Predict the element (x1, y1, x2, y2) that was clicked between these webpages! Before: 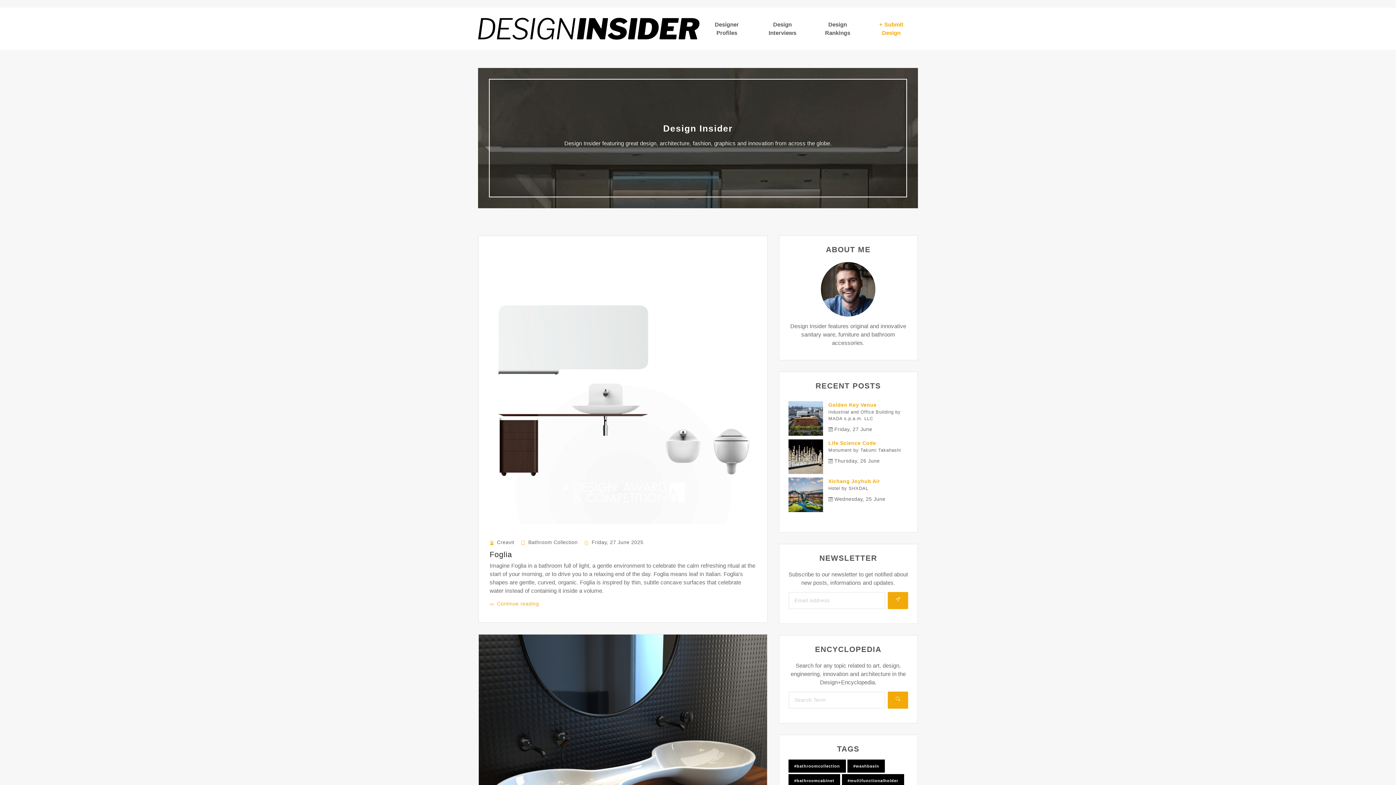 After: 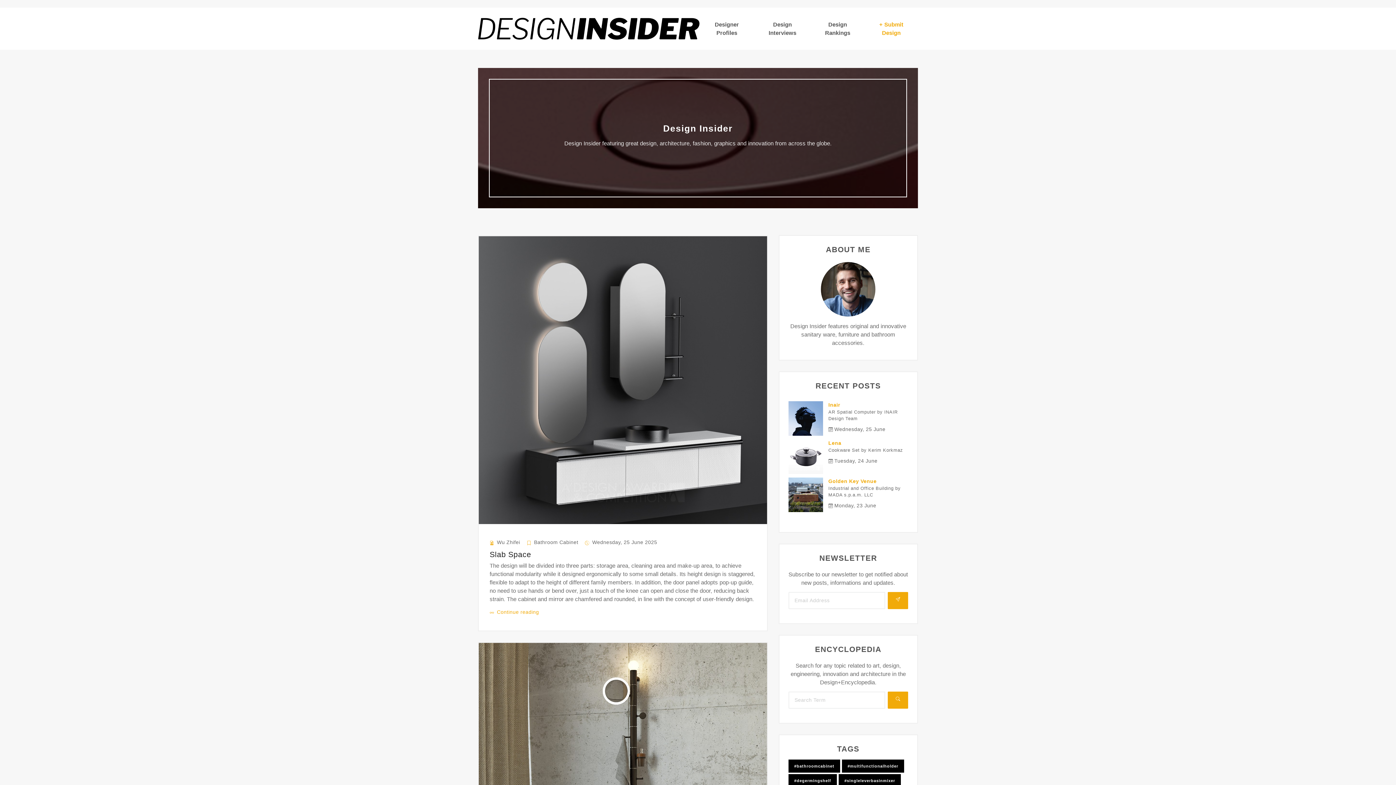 Action: bbox: (478, 15, 699, 42)